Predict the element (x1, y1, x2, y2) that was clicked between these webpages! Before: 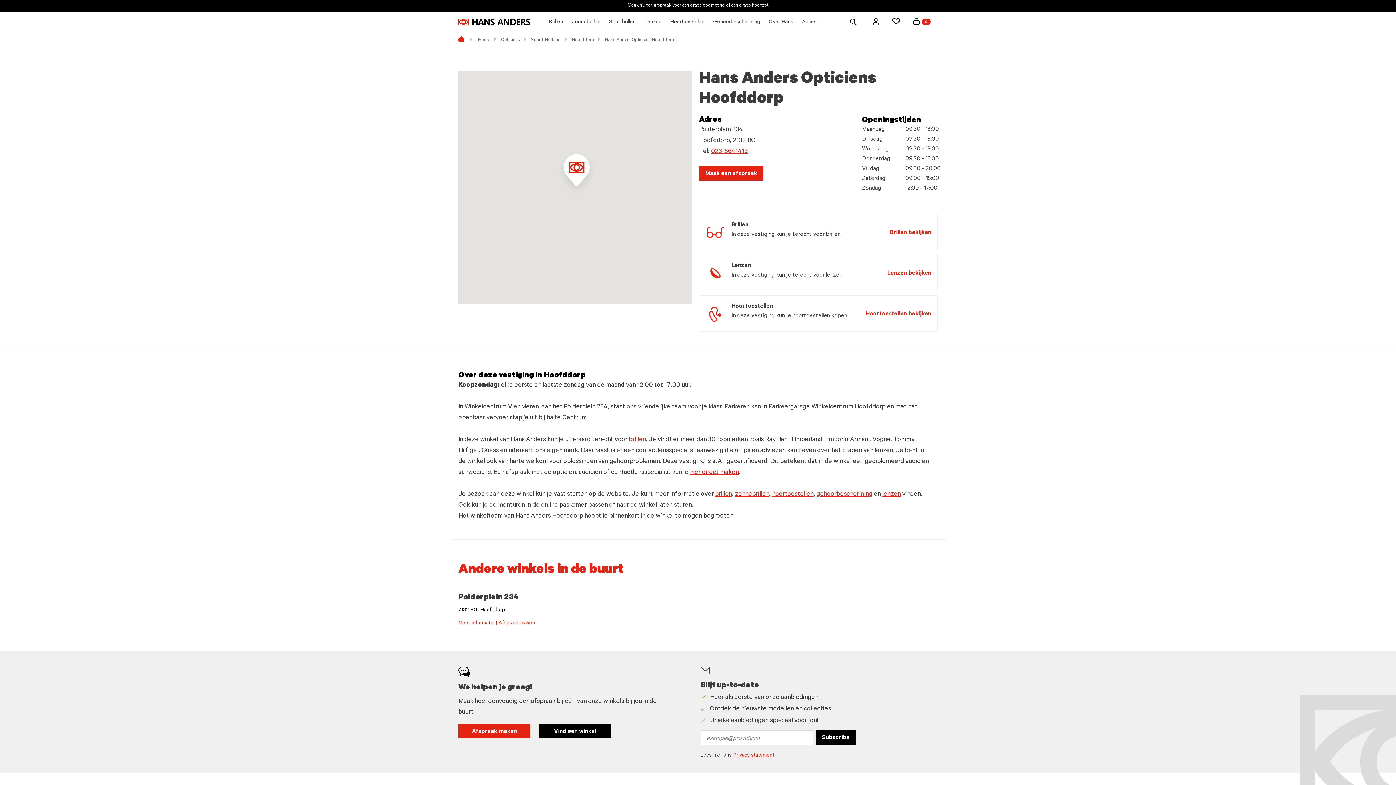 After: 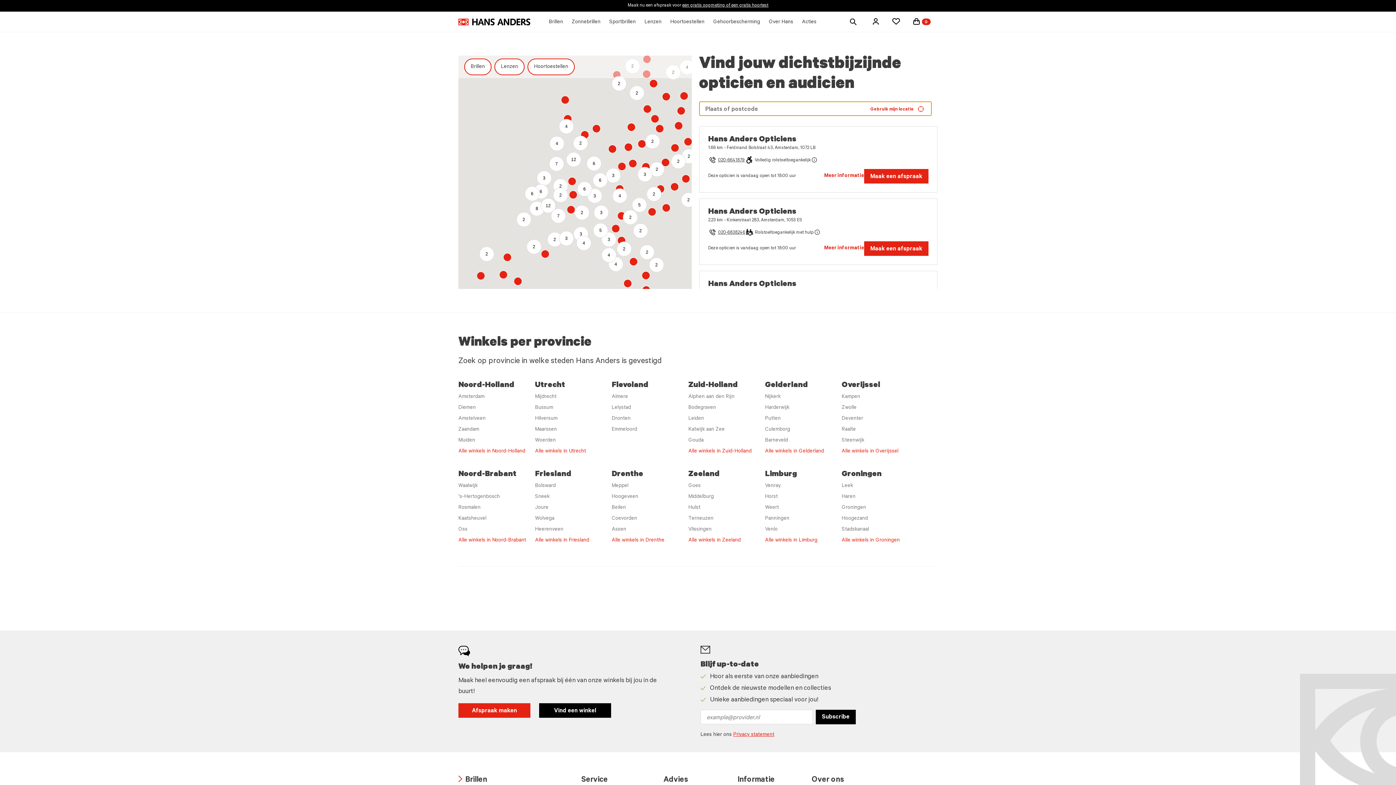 Action: label: Vind een winkel bbox: (539, 724, 611, 738)